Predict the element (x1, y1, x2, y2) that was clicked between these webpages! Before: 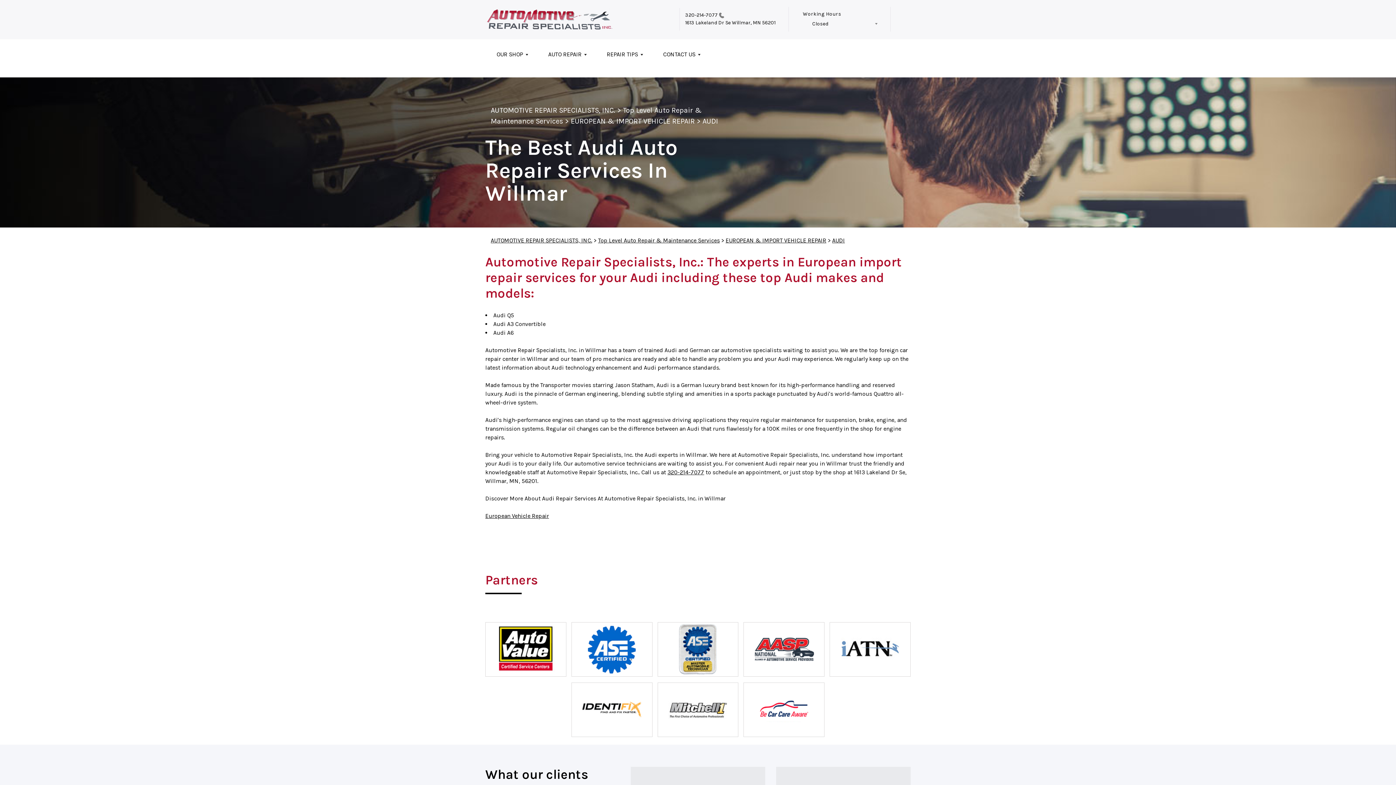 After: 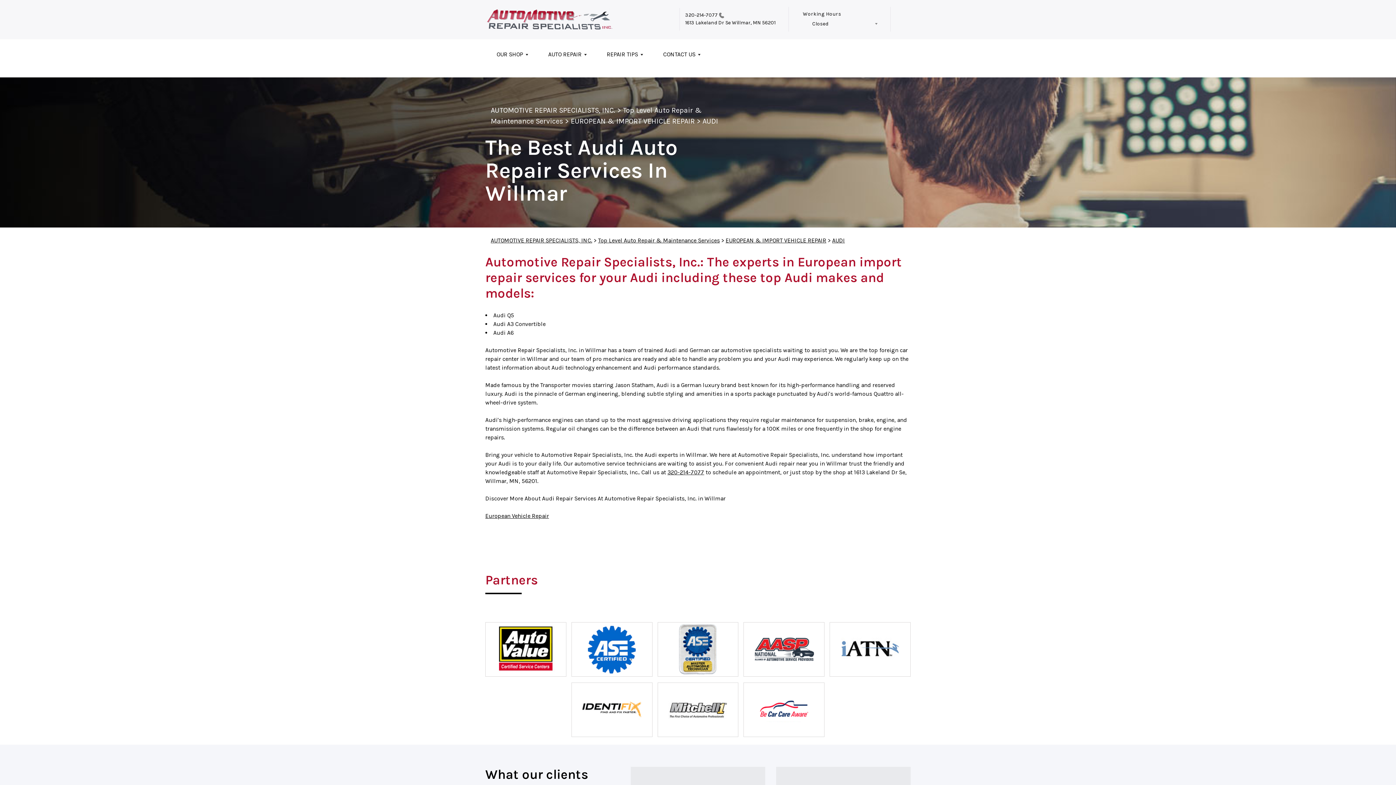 Action: bbox: (668, 623, 728, 676)